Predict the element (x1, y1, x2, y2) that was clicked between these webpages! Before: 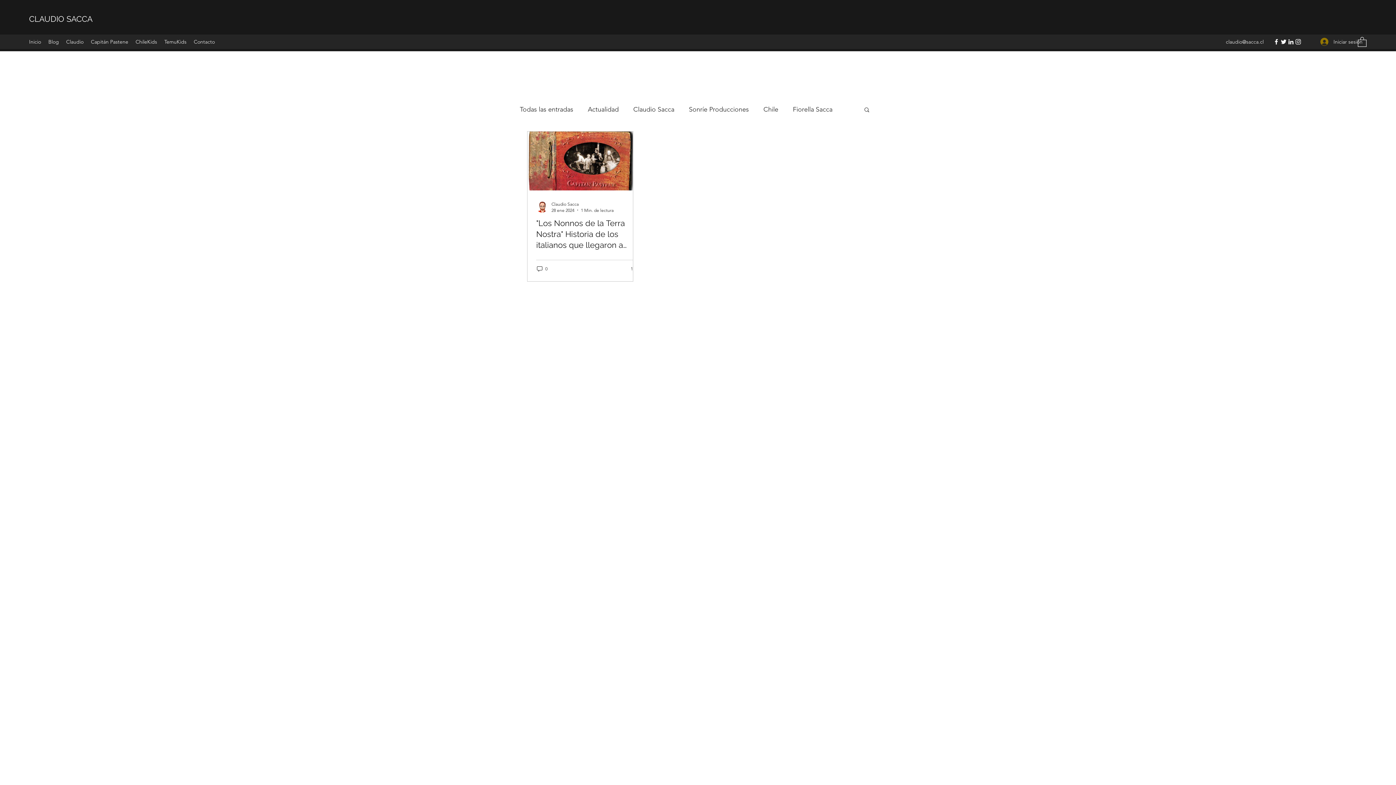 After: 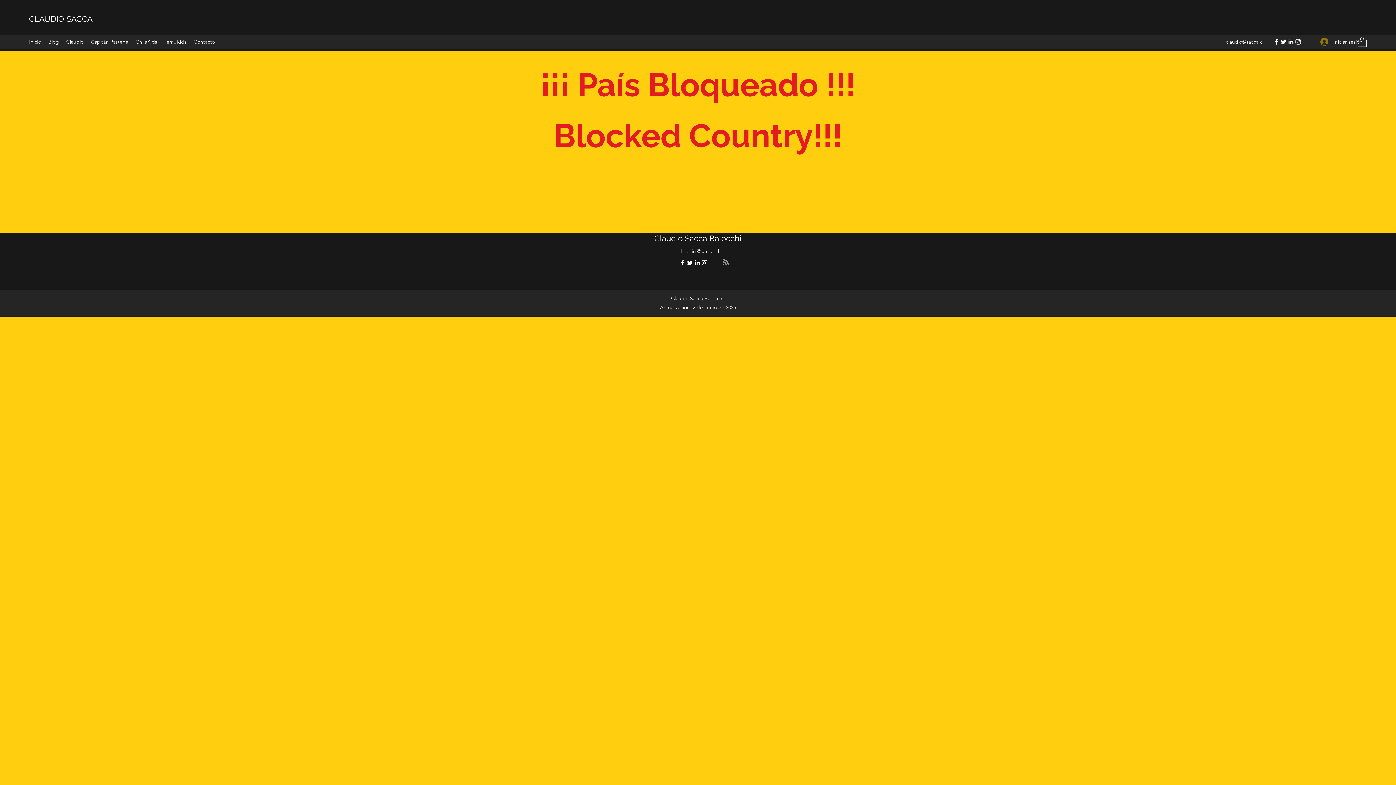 Action: label: TemuKids bbox: (160, 36, 190, 47)